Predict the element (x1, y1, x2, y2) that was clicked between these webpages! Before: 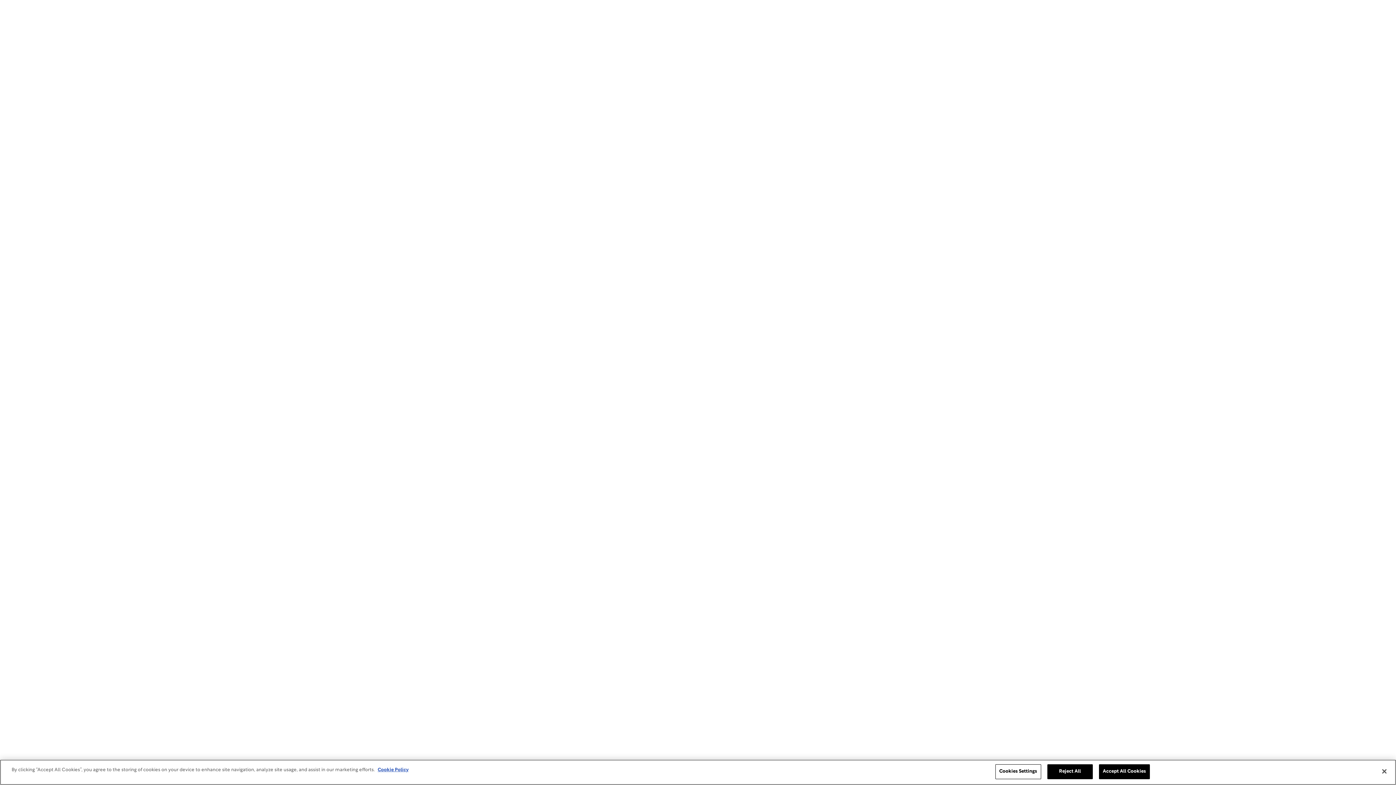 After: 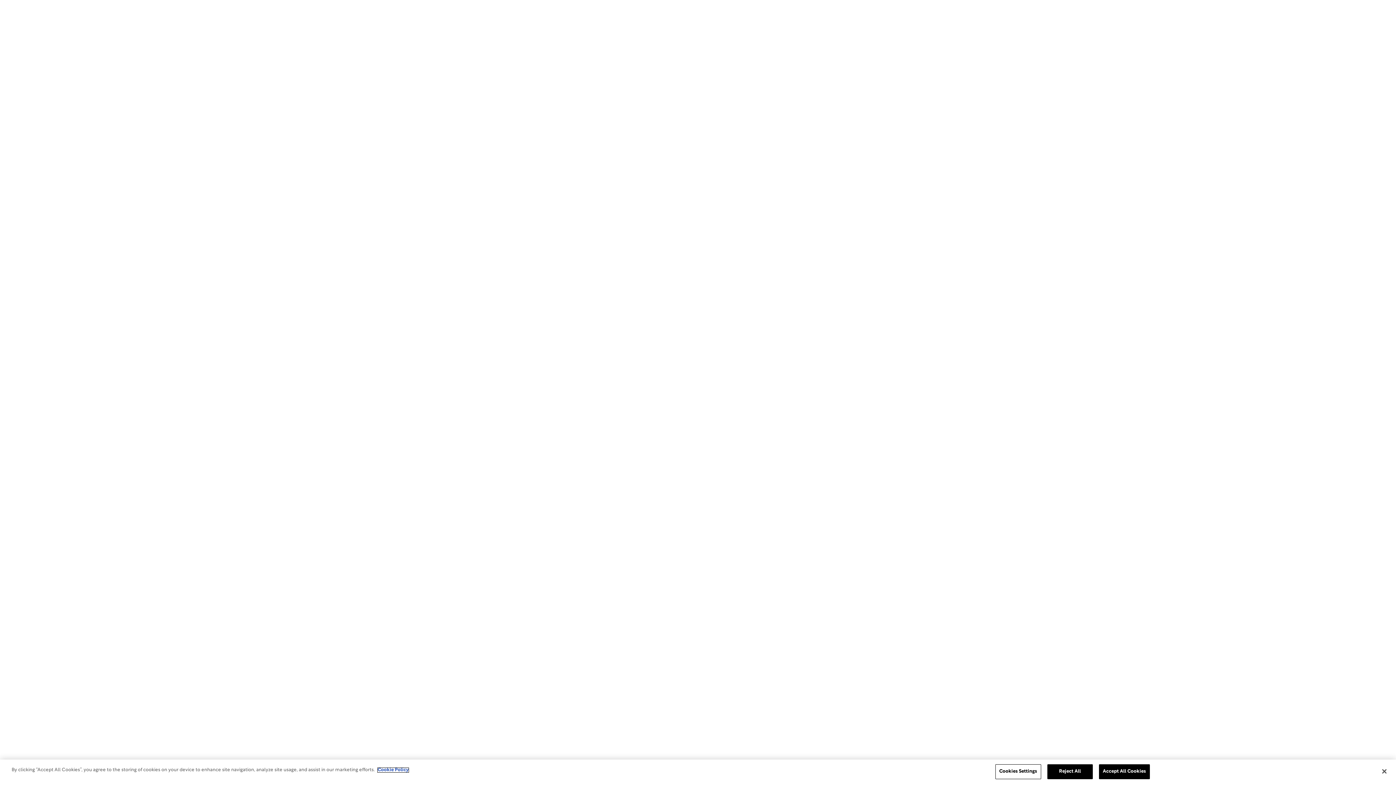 Action: bbox: (377, 768, 408, 772) label: More information about your privacy, opens in a new tab